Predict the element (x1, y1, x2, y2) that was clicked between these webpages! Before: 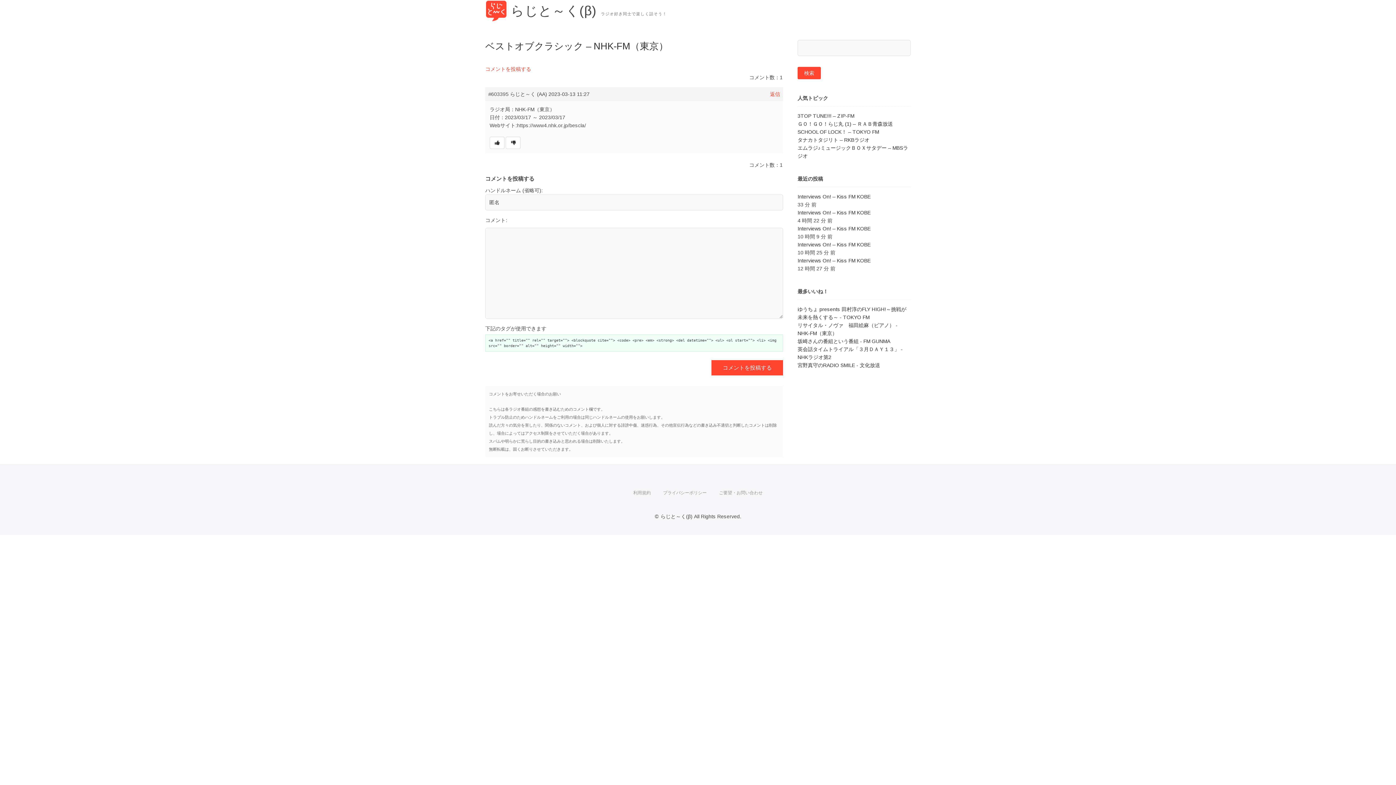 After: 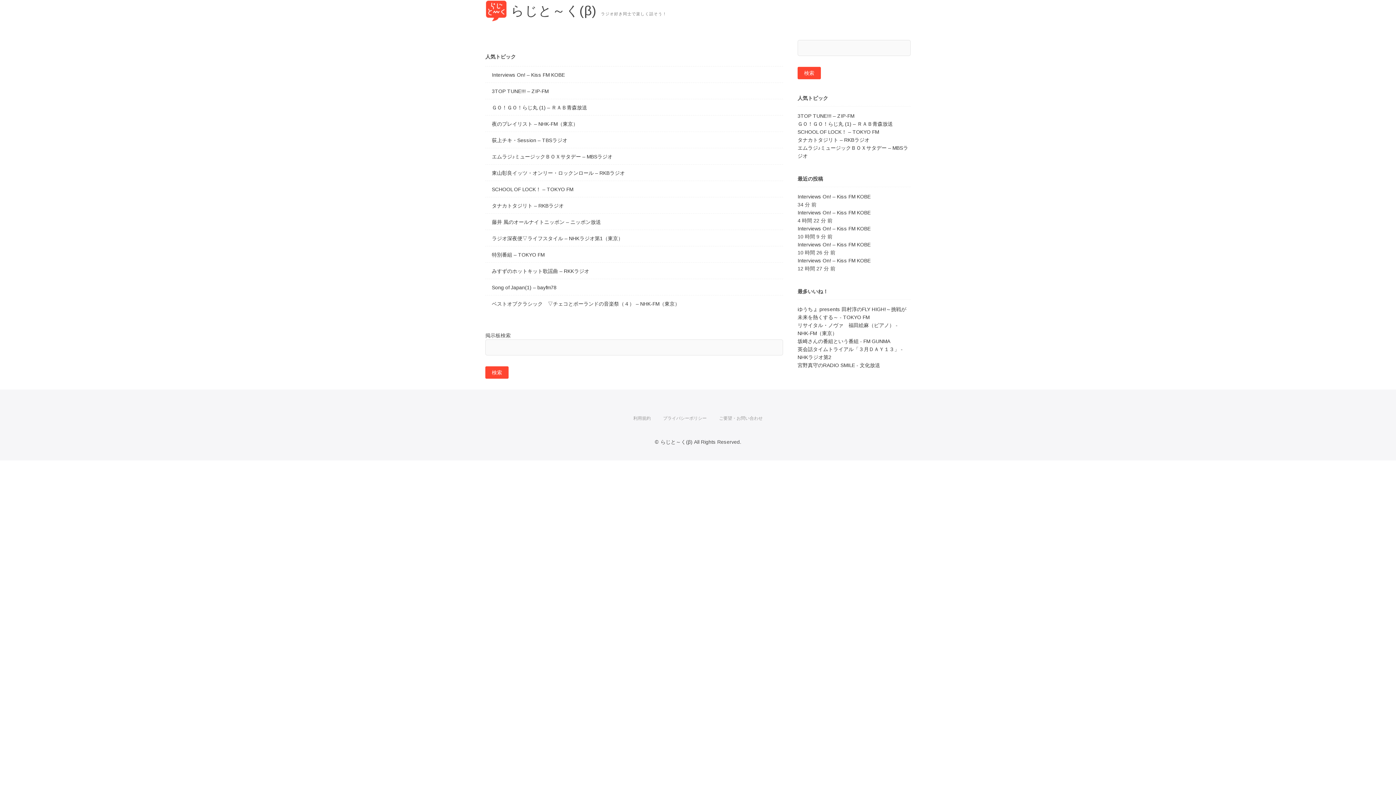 Action: bbox: (485, 7, 510, 13)